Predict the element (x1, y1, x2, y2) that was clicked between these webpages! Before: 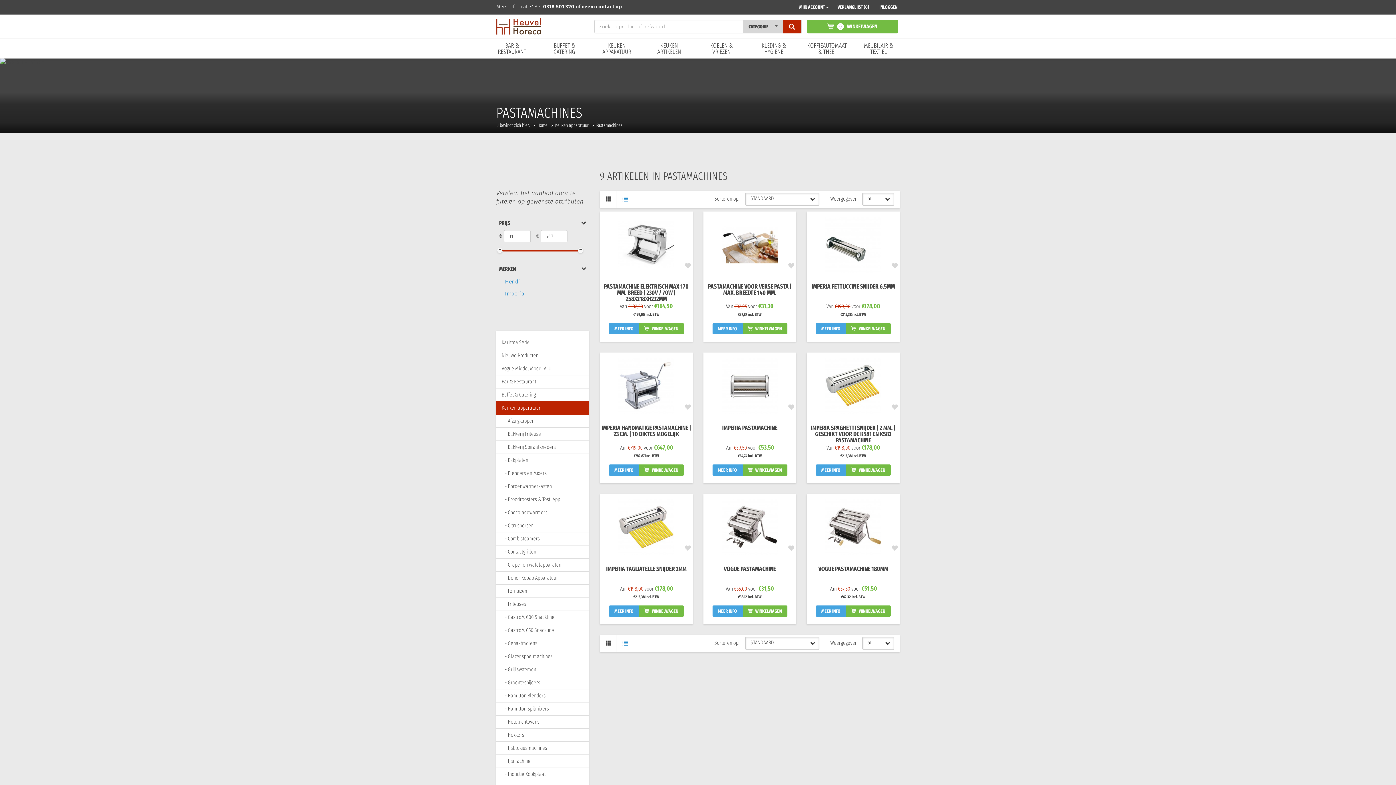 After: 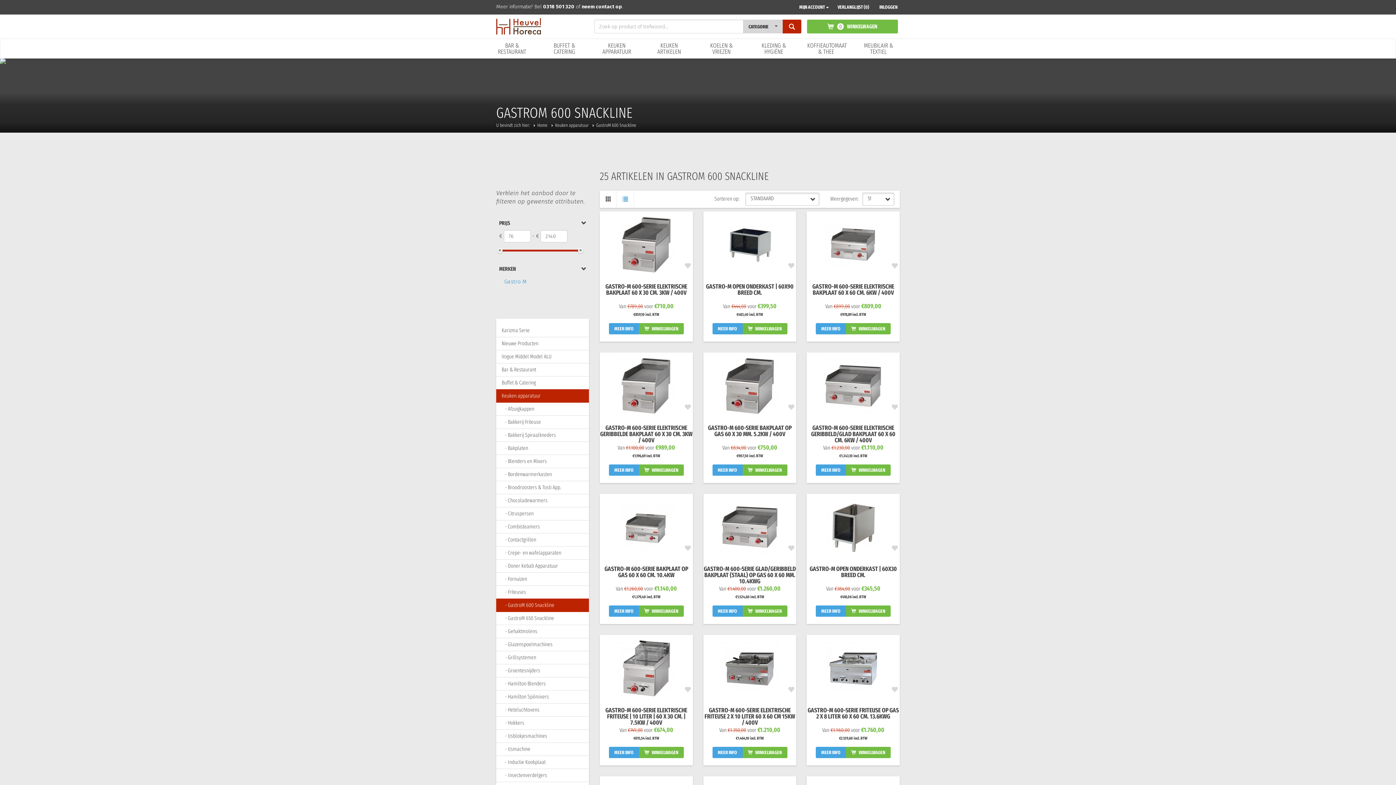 Action: label:    - GastroM 600 Snackline bbox: (496, 610, 589, 624)